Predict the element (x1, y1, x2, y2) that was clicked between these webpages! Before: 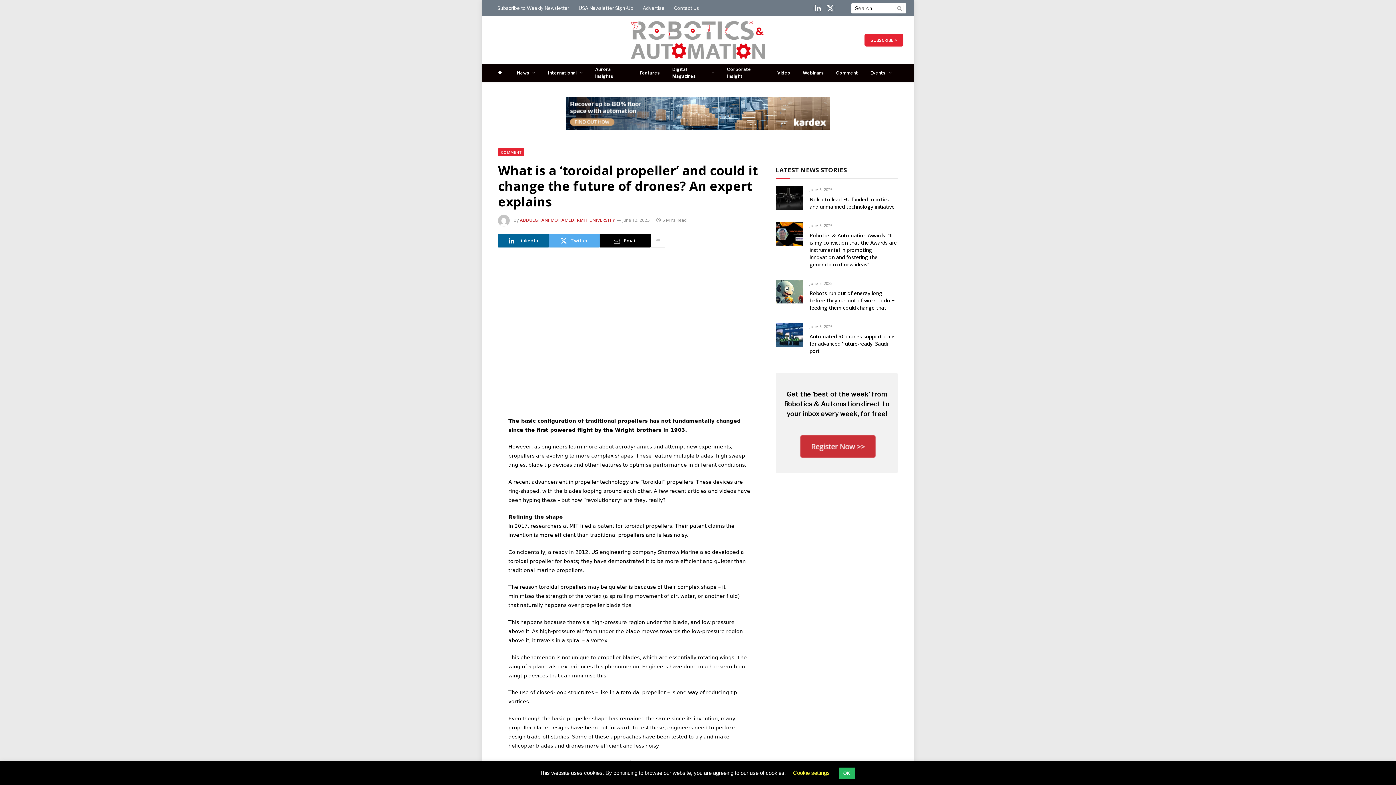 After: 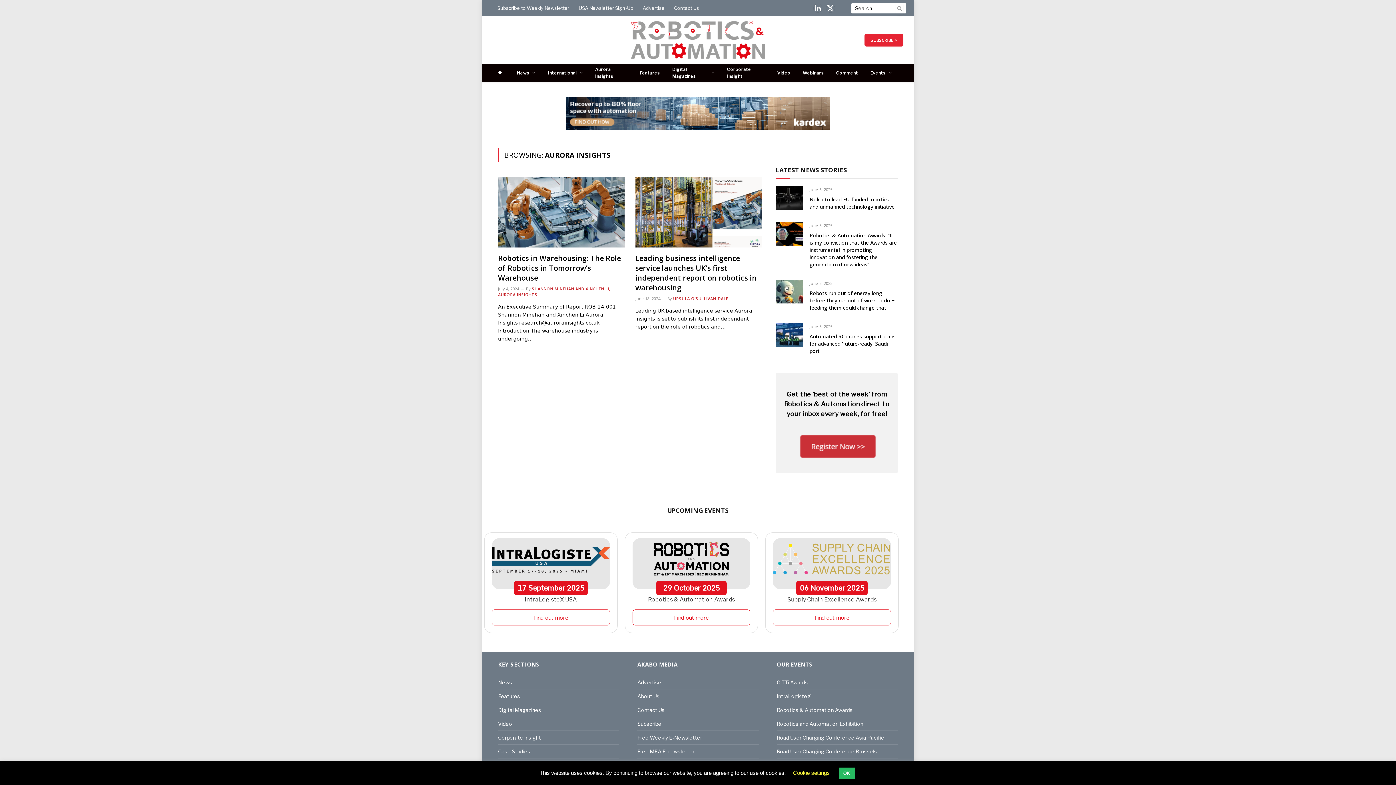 Action: label: Aurora Insights bbox: (589, 63, 633, 81)